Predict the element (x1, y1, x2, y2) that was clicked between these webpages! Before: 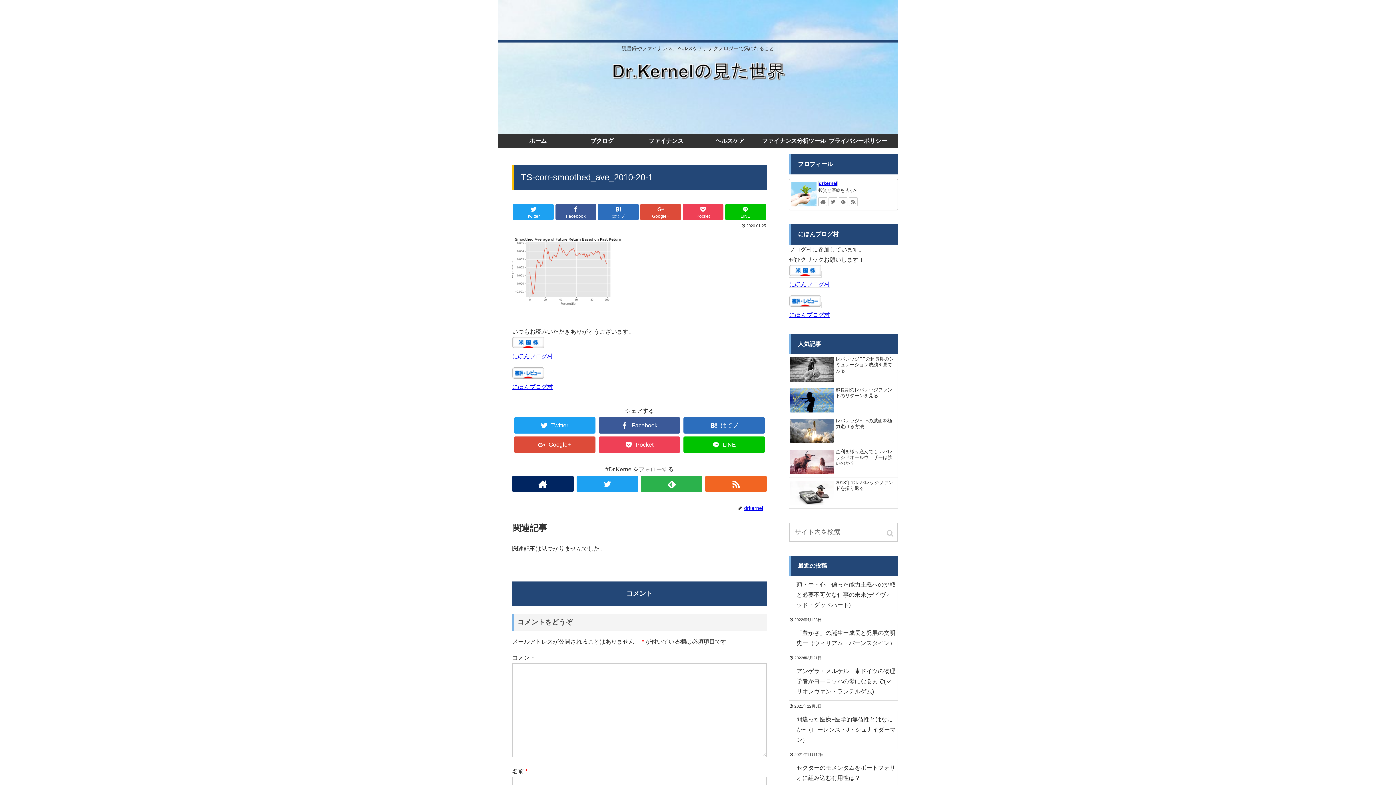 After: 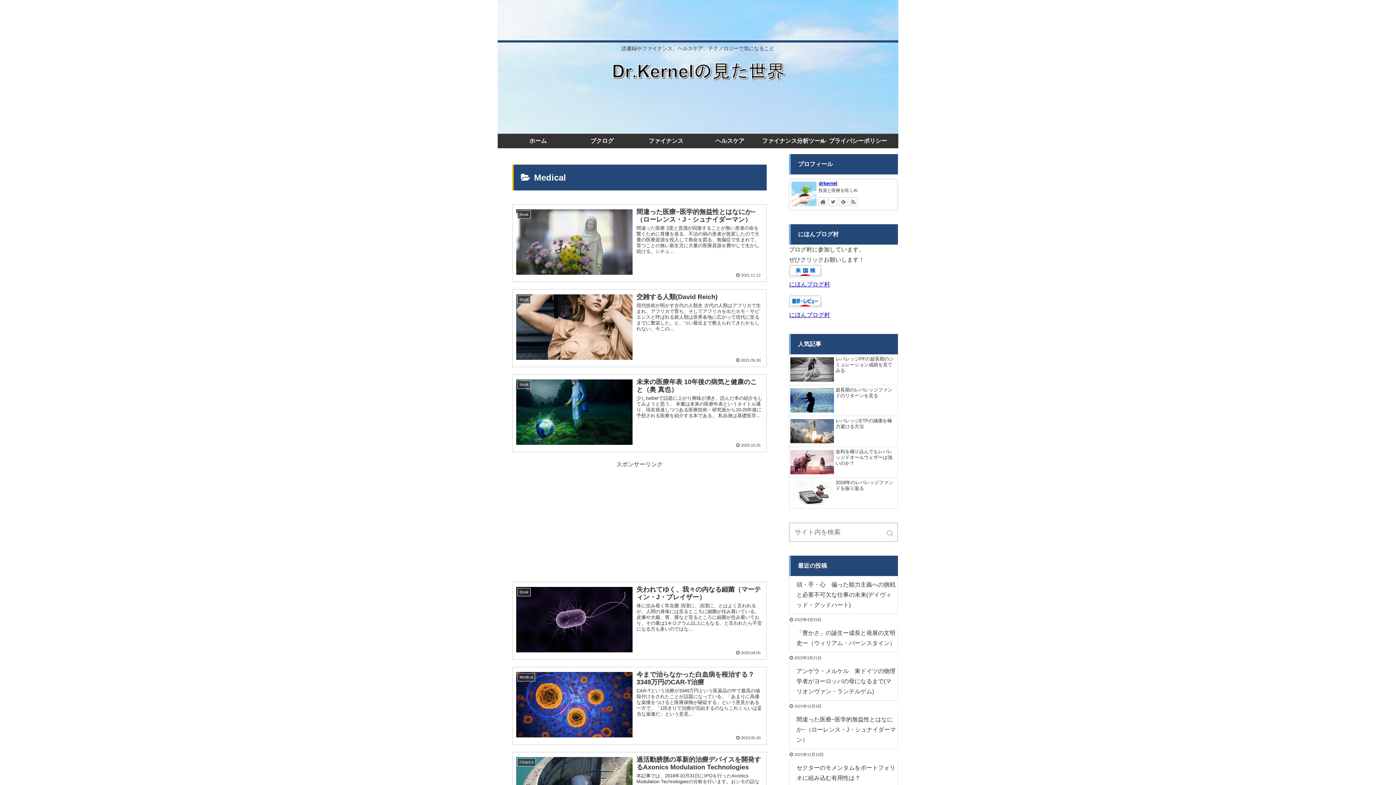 Action: label: ヘルスケア bbox: (698, 133, 762, 148)